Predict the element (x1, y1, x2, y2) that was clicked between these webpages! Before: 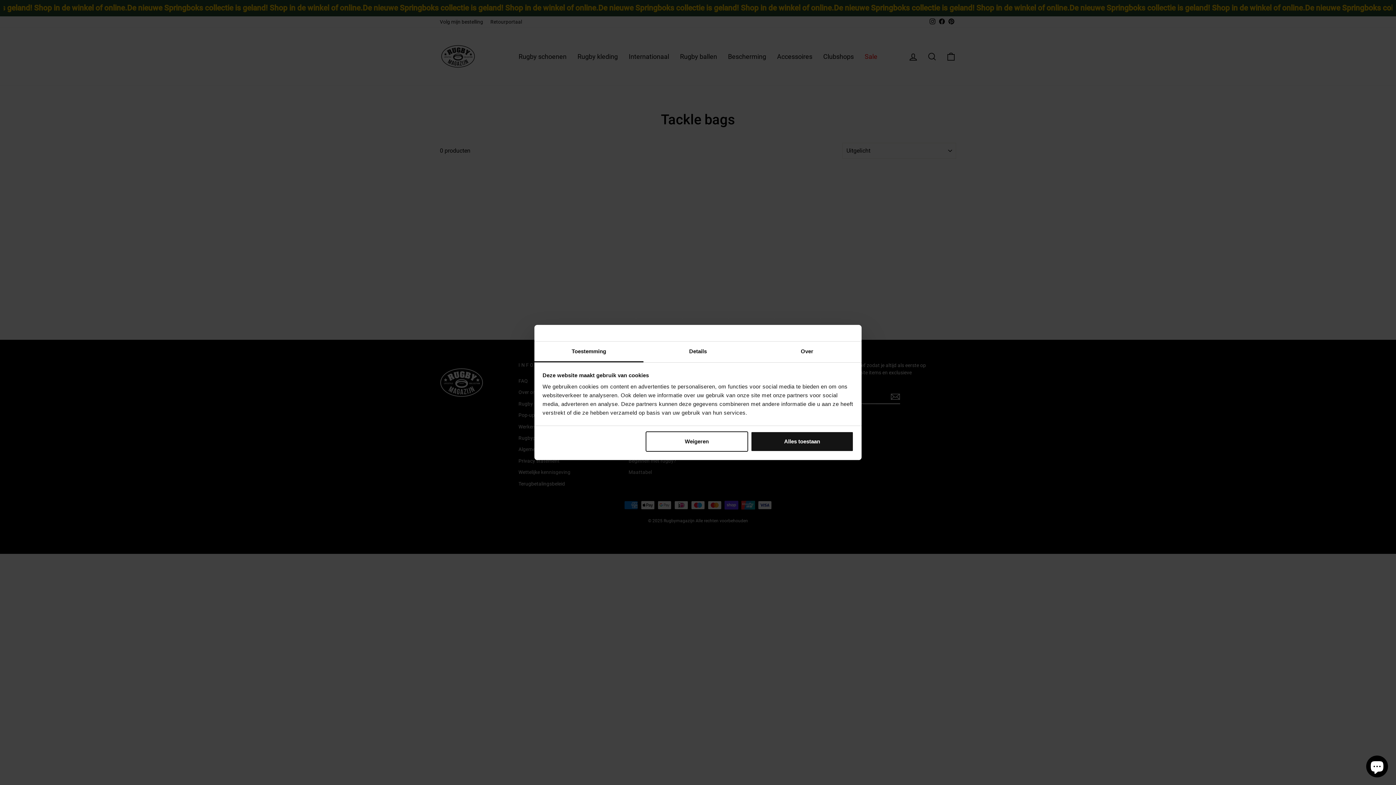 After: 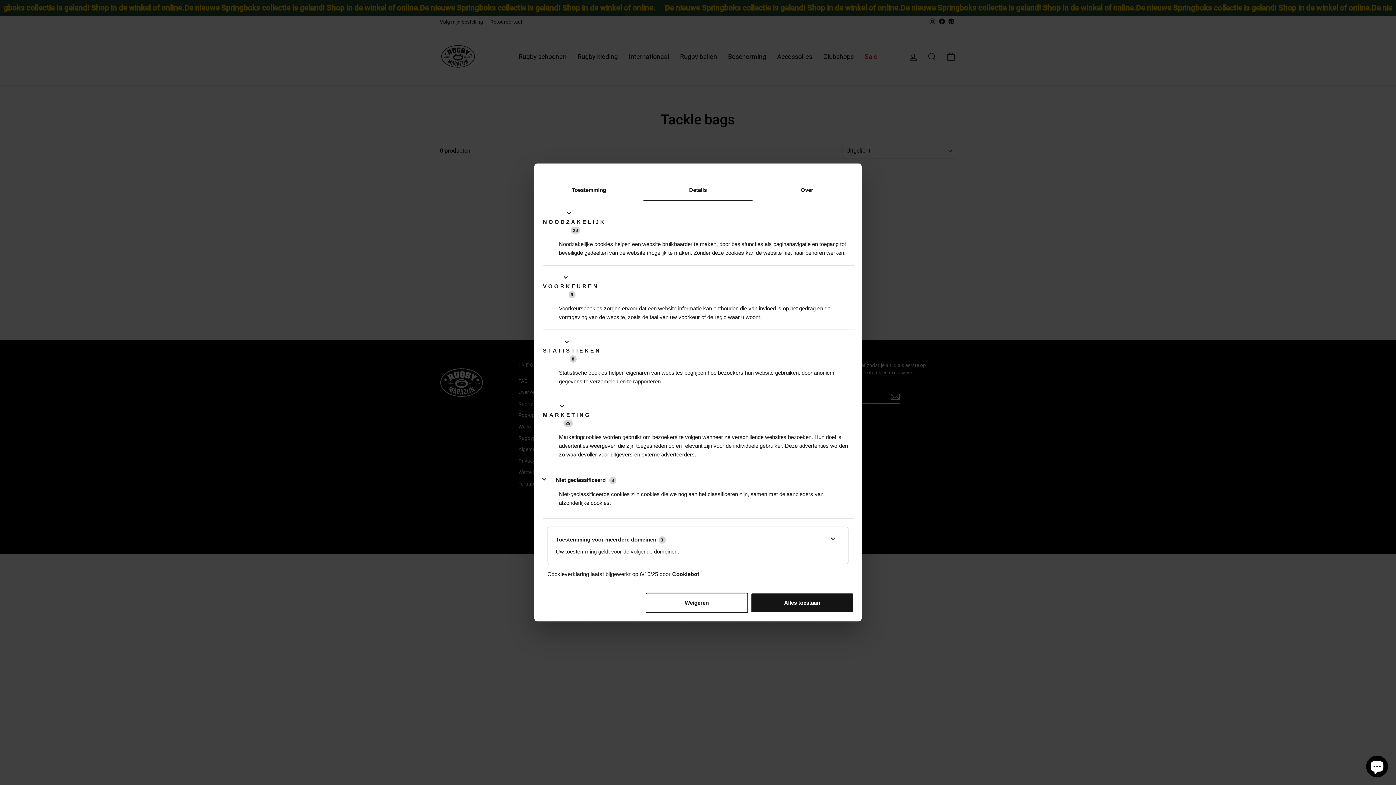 Action: label: Details bbox: (643, 341, 752, 362)